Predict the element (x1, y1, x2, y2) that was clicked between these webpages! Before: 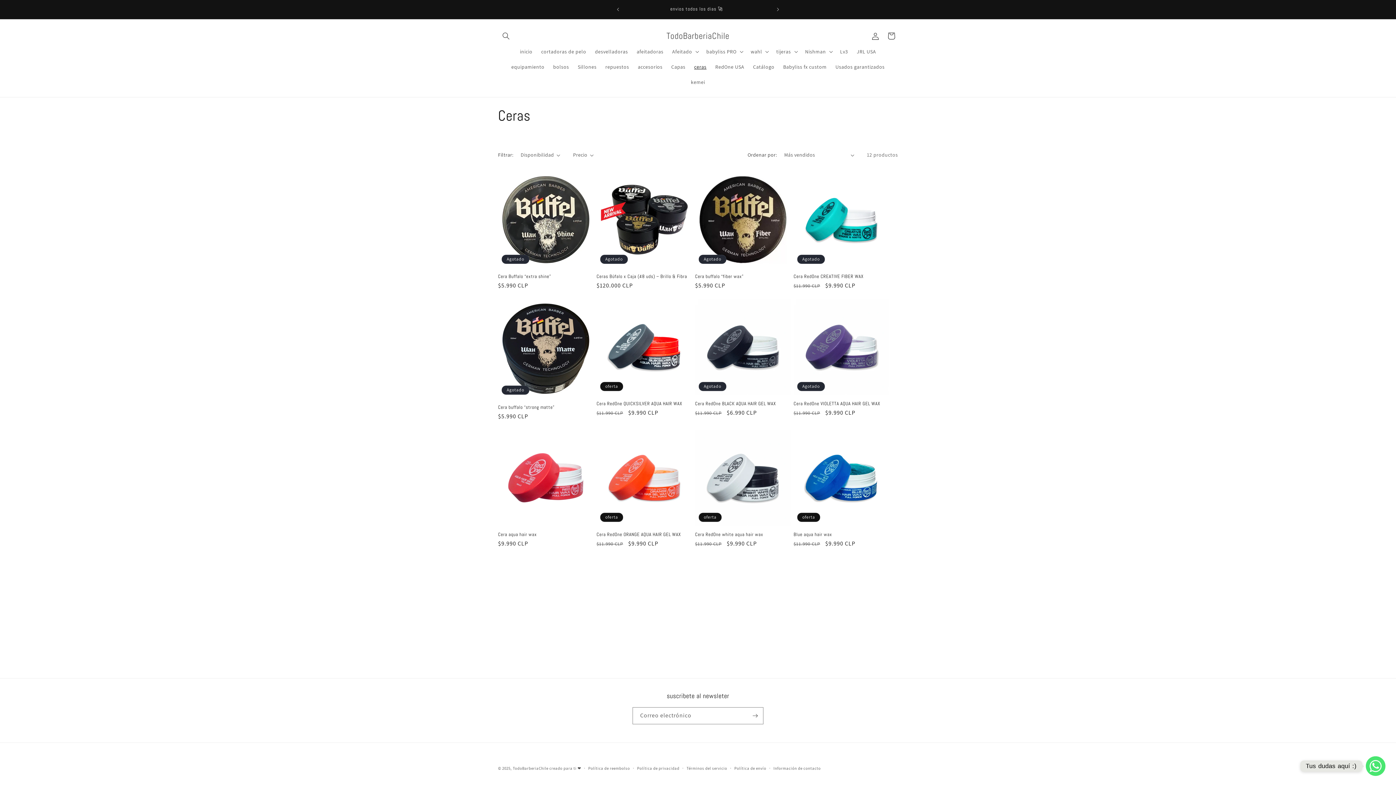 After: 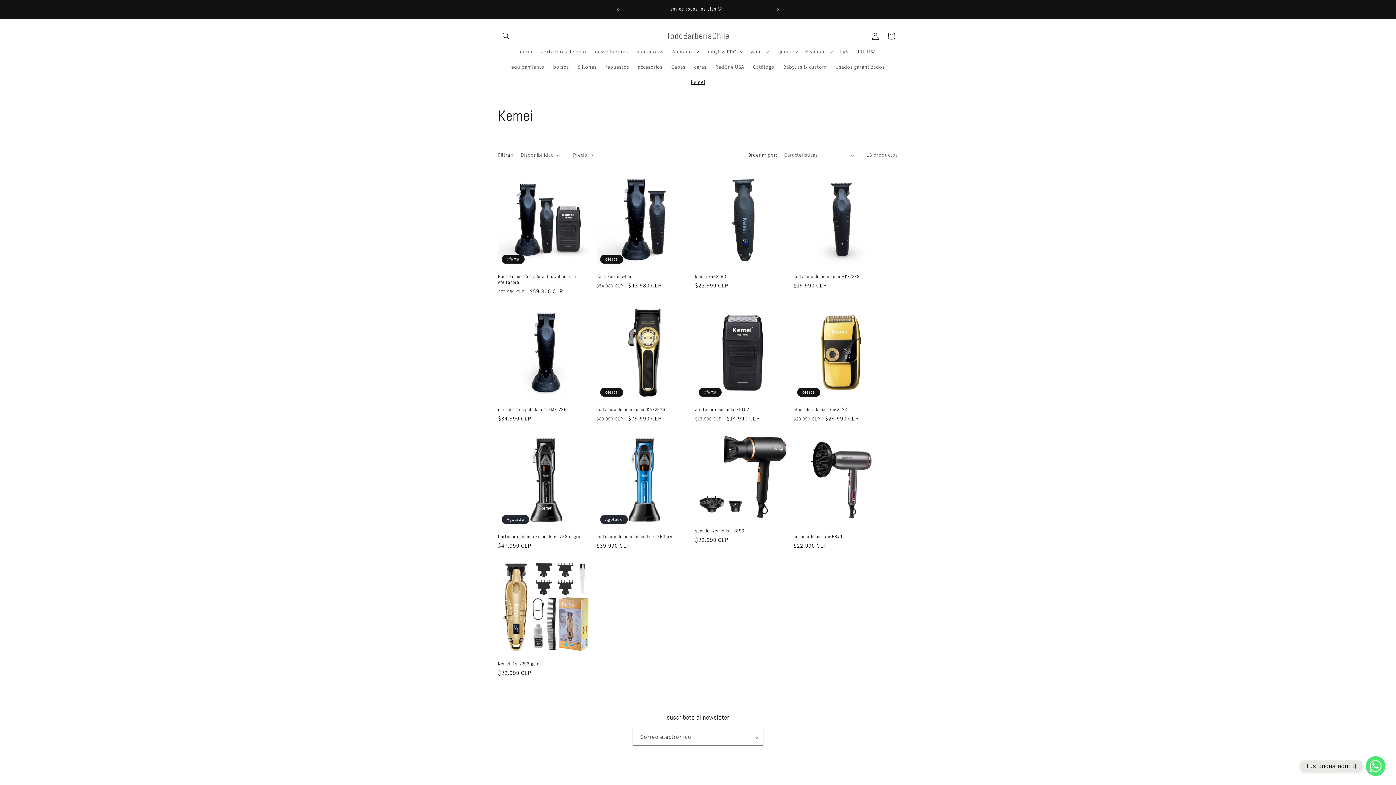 Action: bbox: (686, 74, 709, 89) label: kemei